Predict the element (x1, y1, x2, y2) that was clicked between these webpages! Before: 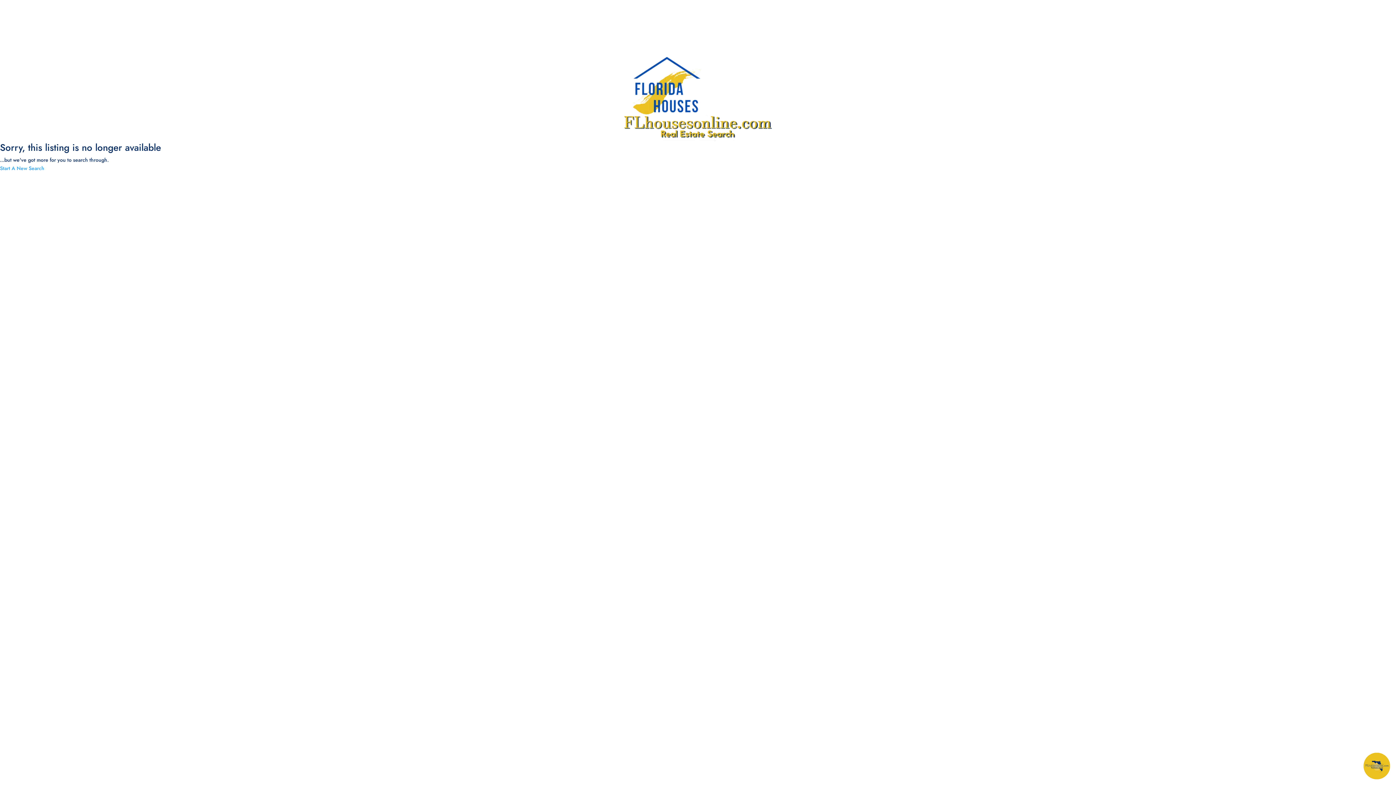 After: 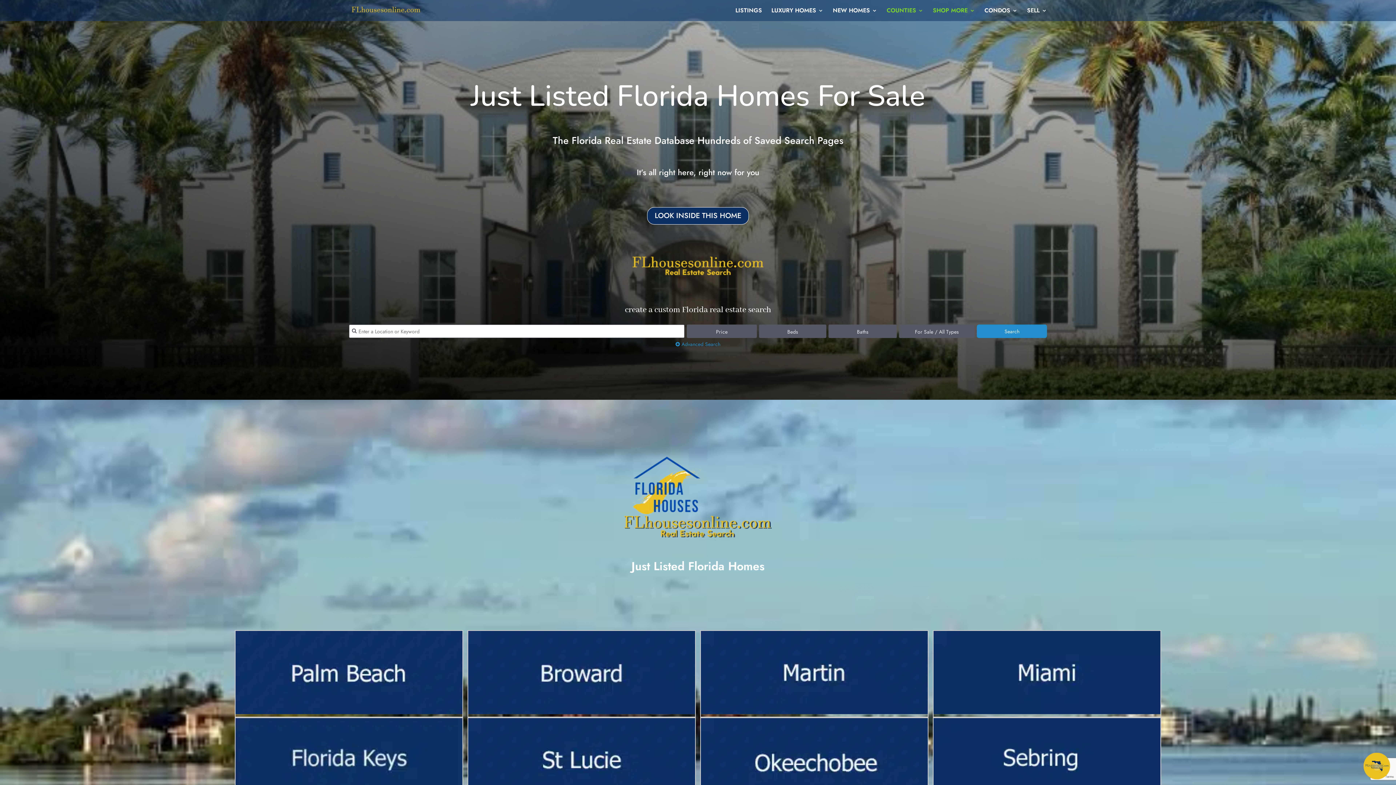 Action: bbox: (619, 52, 776, 142)